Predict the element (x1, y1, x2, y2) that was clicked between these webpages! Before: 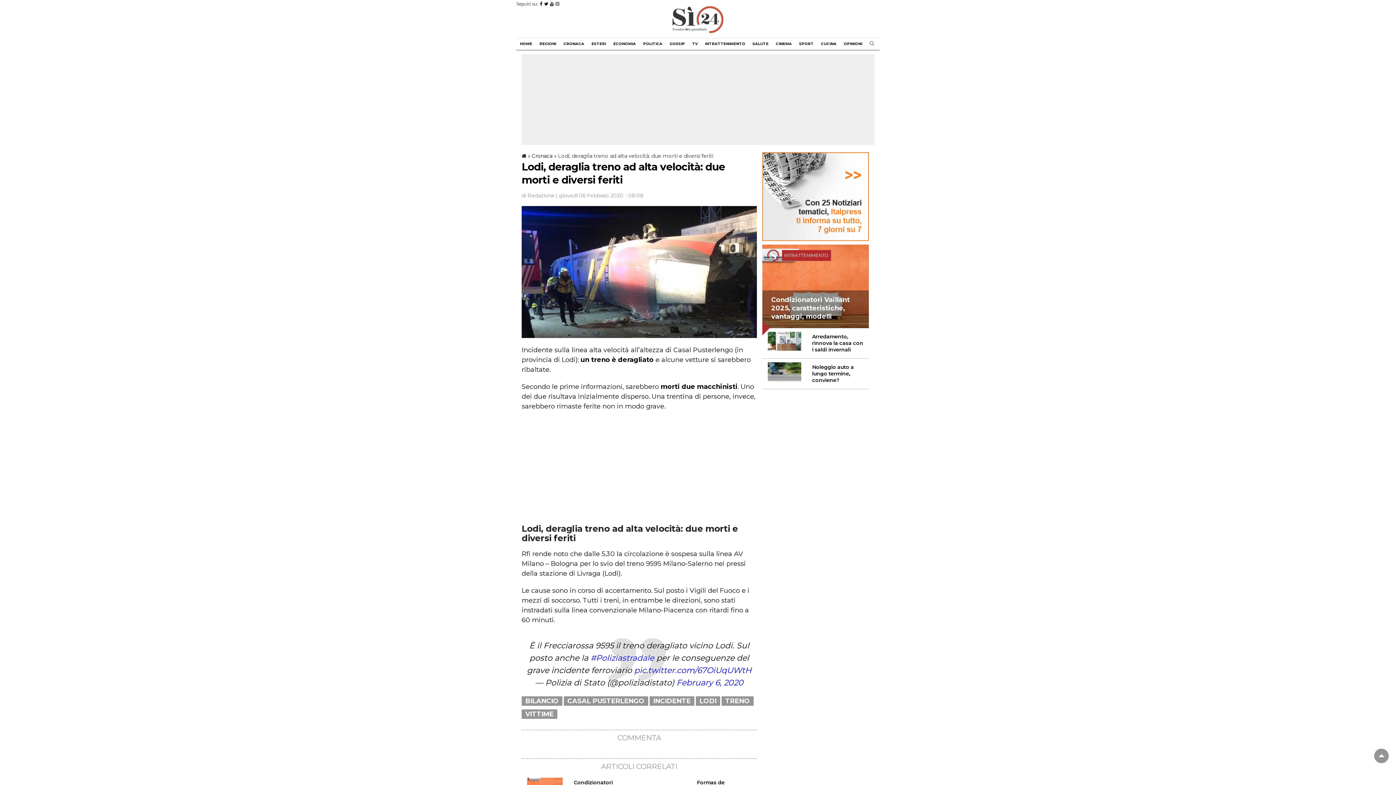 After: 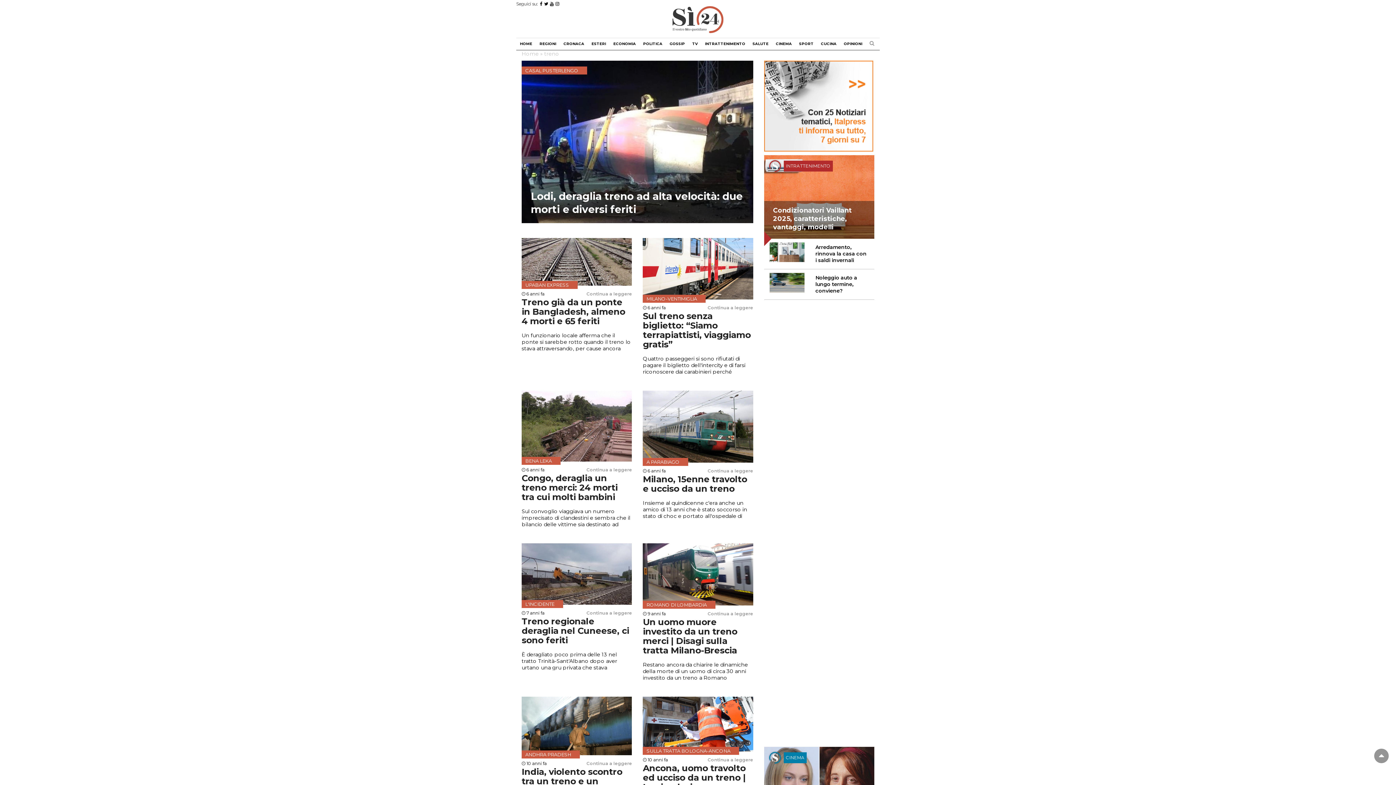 Action: label: TRENO bbox: (725, 697, 750, 705)